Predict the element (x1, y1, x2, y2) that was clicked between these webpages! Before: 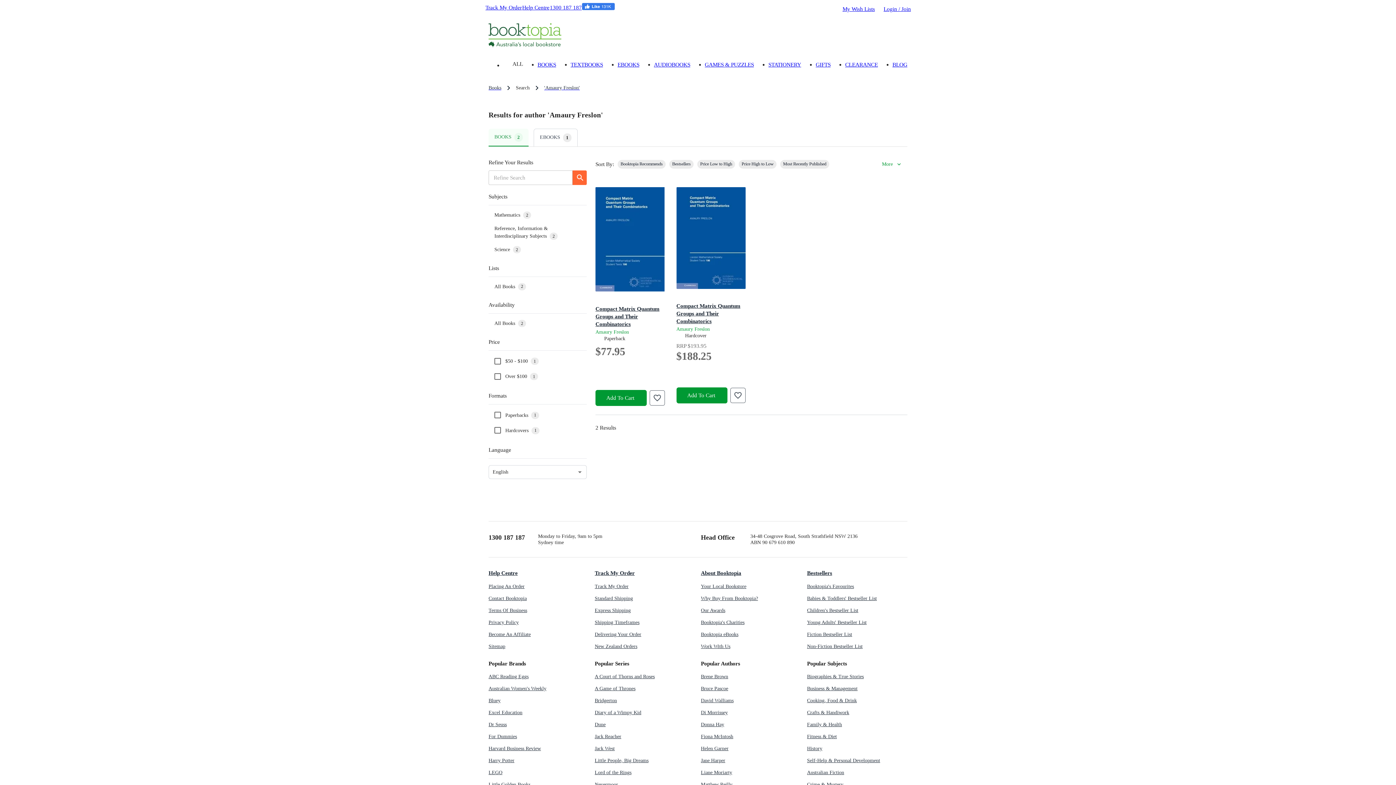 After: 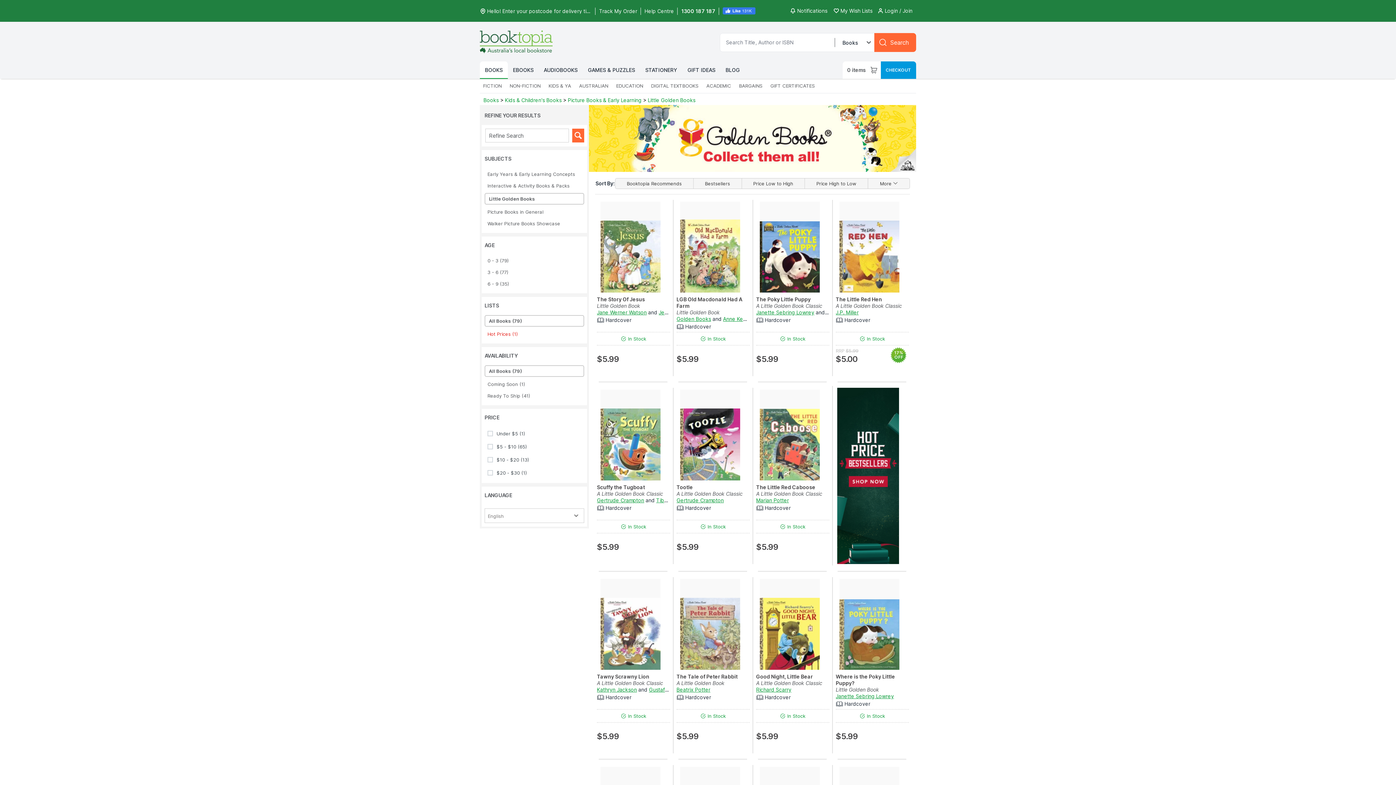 Action: label: Little Golden Books bbox: (488, 778, 589, 790)